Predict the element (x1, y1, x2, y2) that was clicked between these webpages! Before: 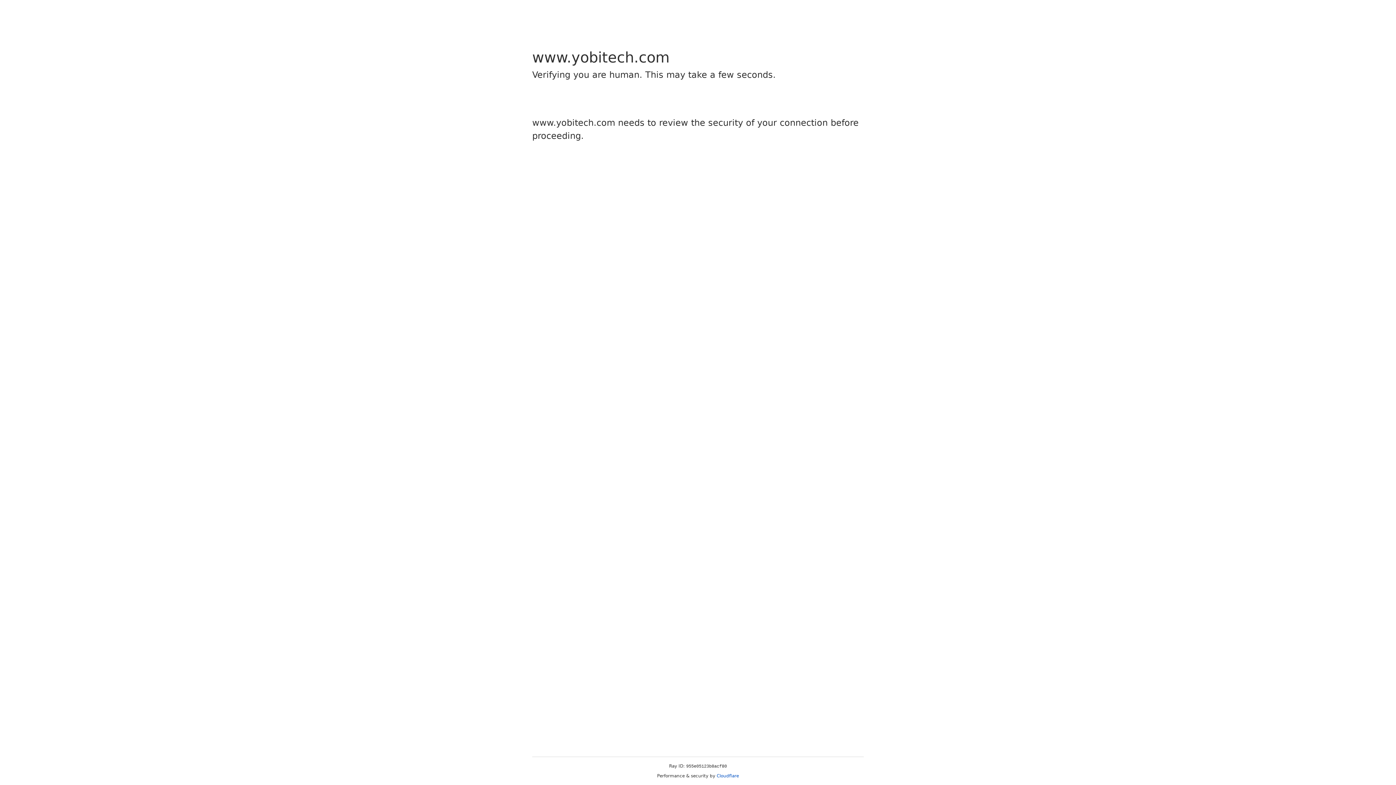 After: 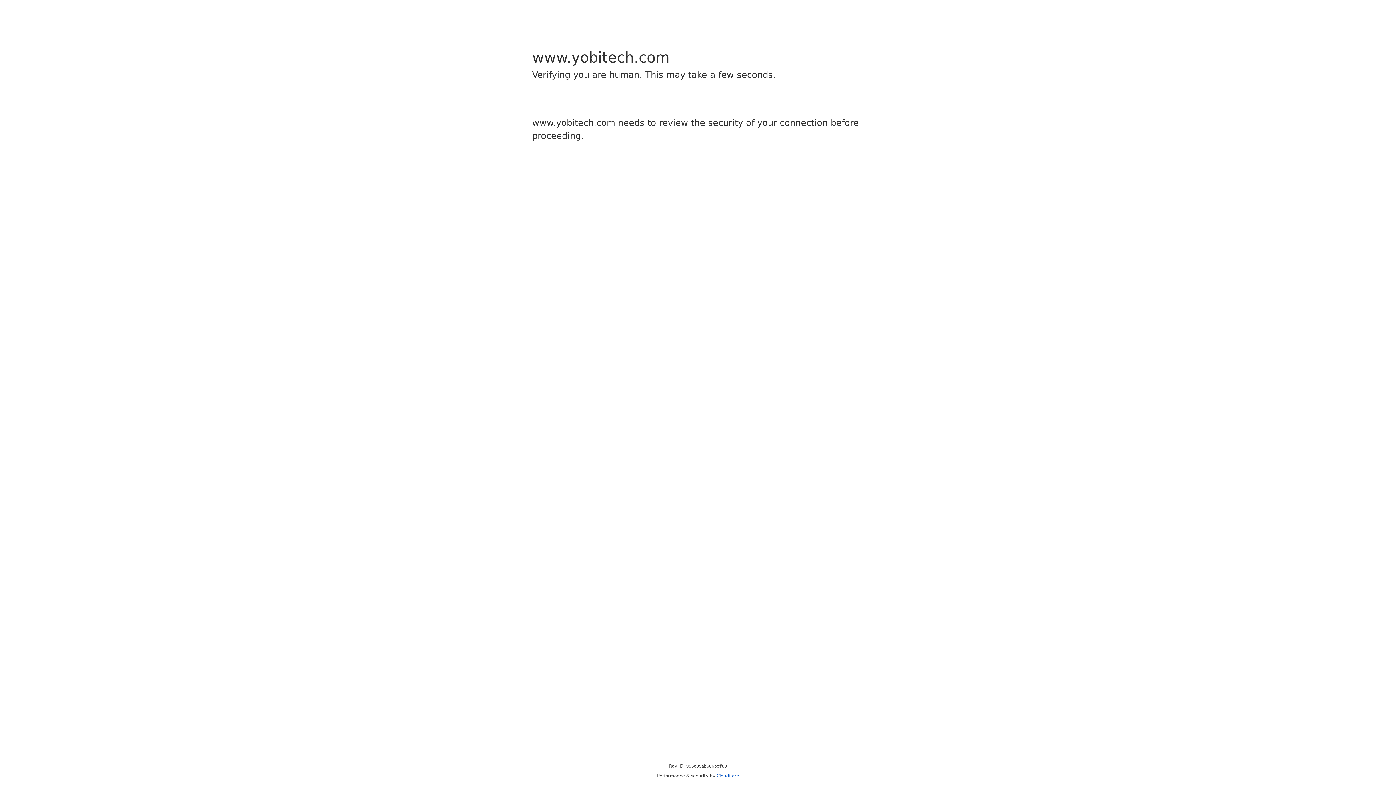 Action: label: Cloudflare bbox: (716, 773, 739, 778)